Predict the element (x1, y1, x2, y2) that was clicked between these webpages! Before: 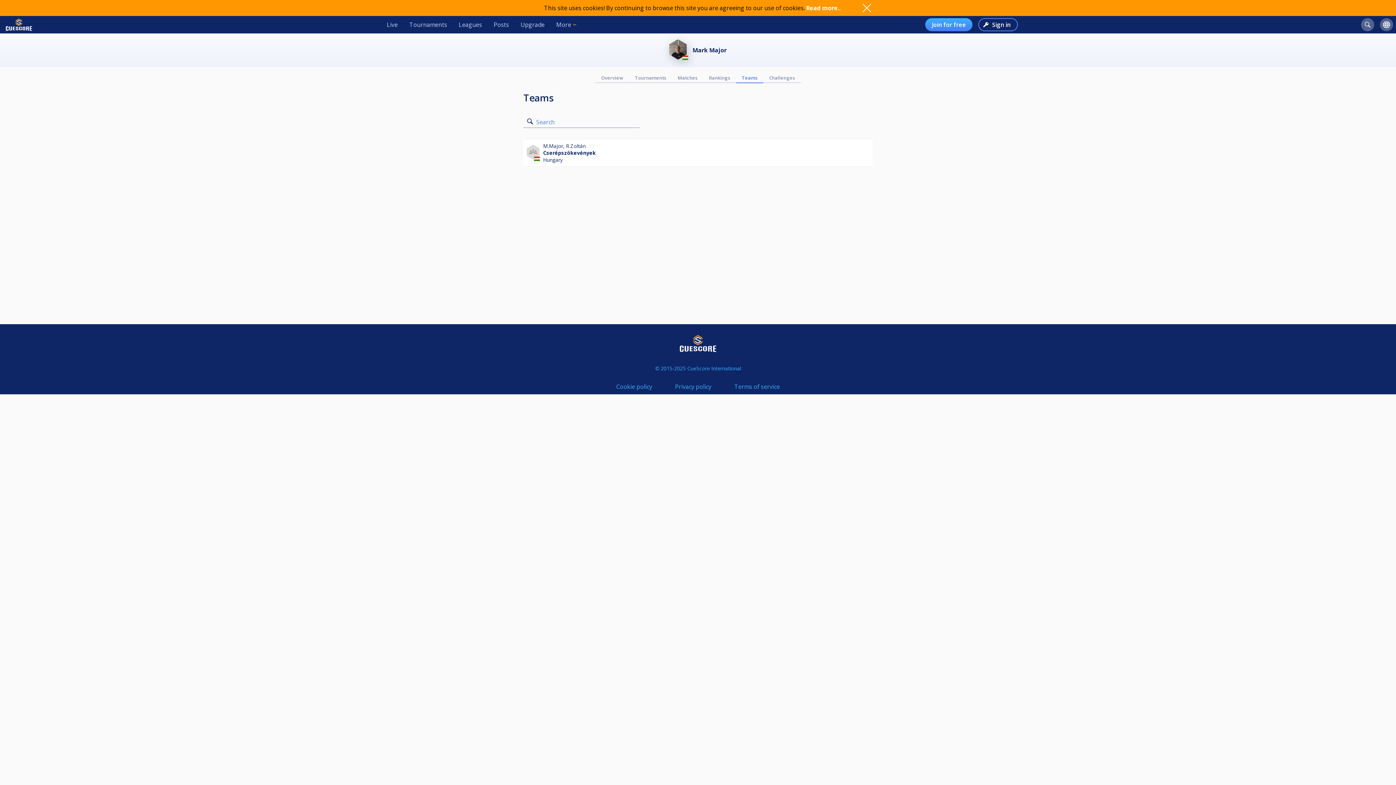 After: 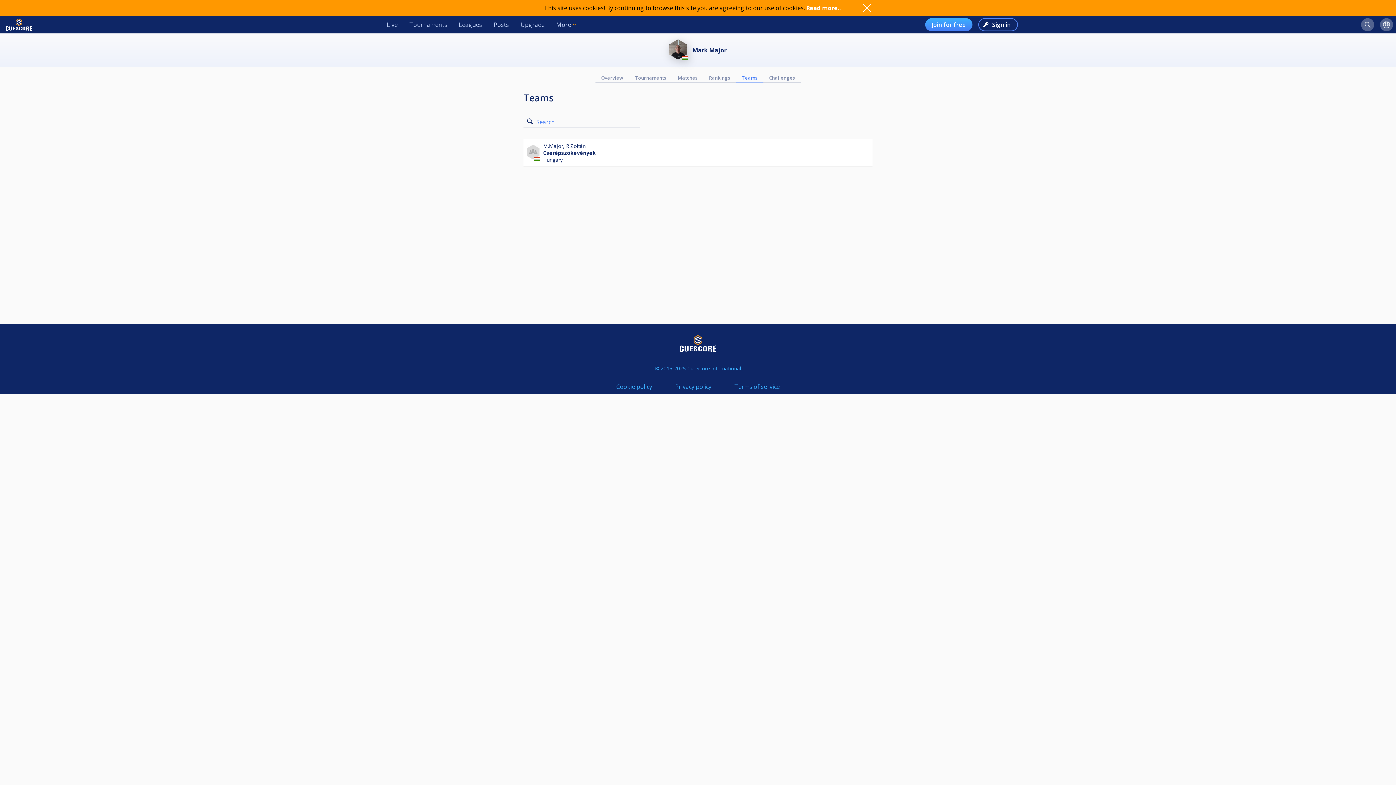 Action: bbox: (736, 72, 763, 83) label: Teams